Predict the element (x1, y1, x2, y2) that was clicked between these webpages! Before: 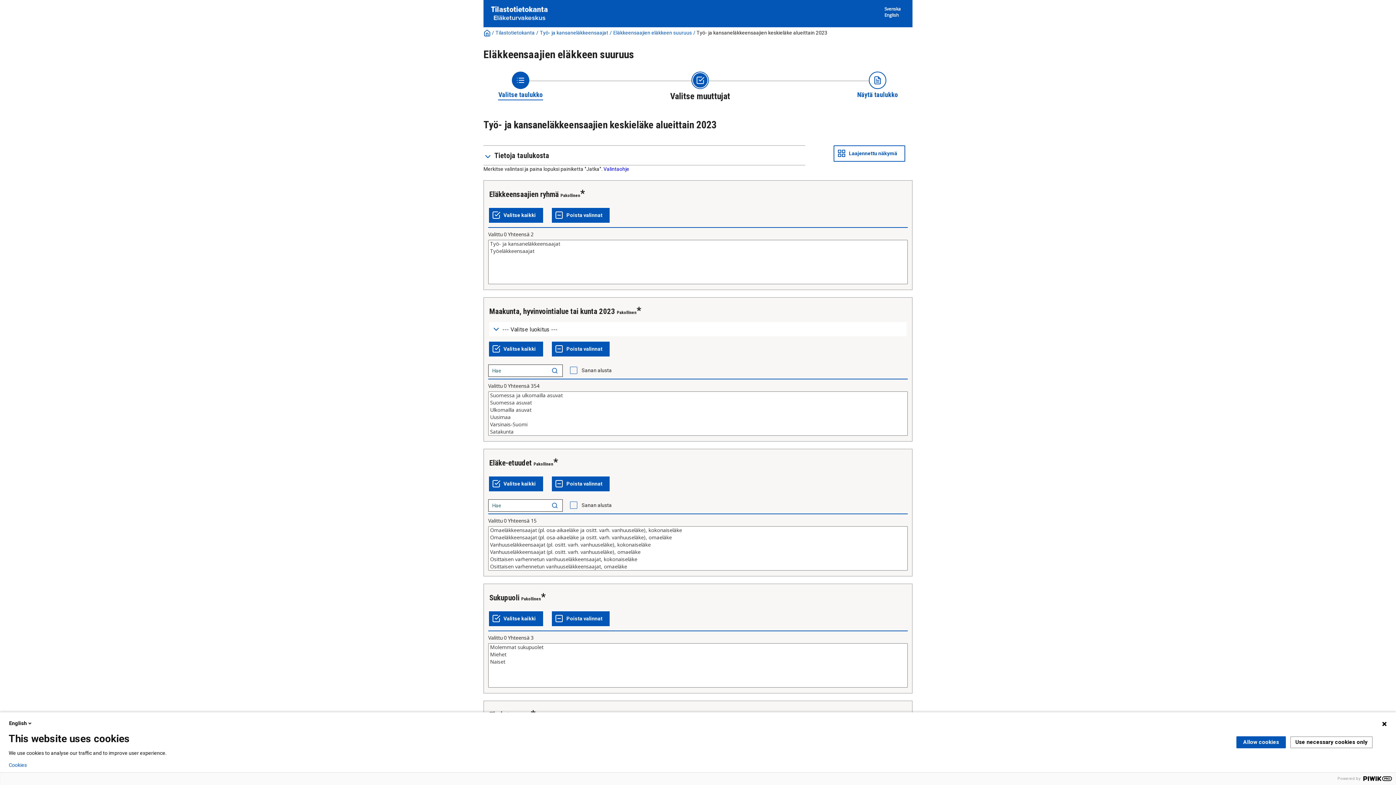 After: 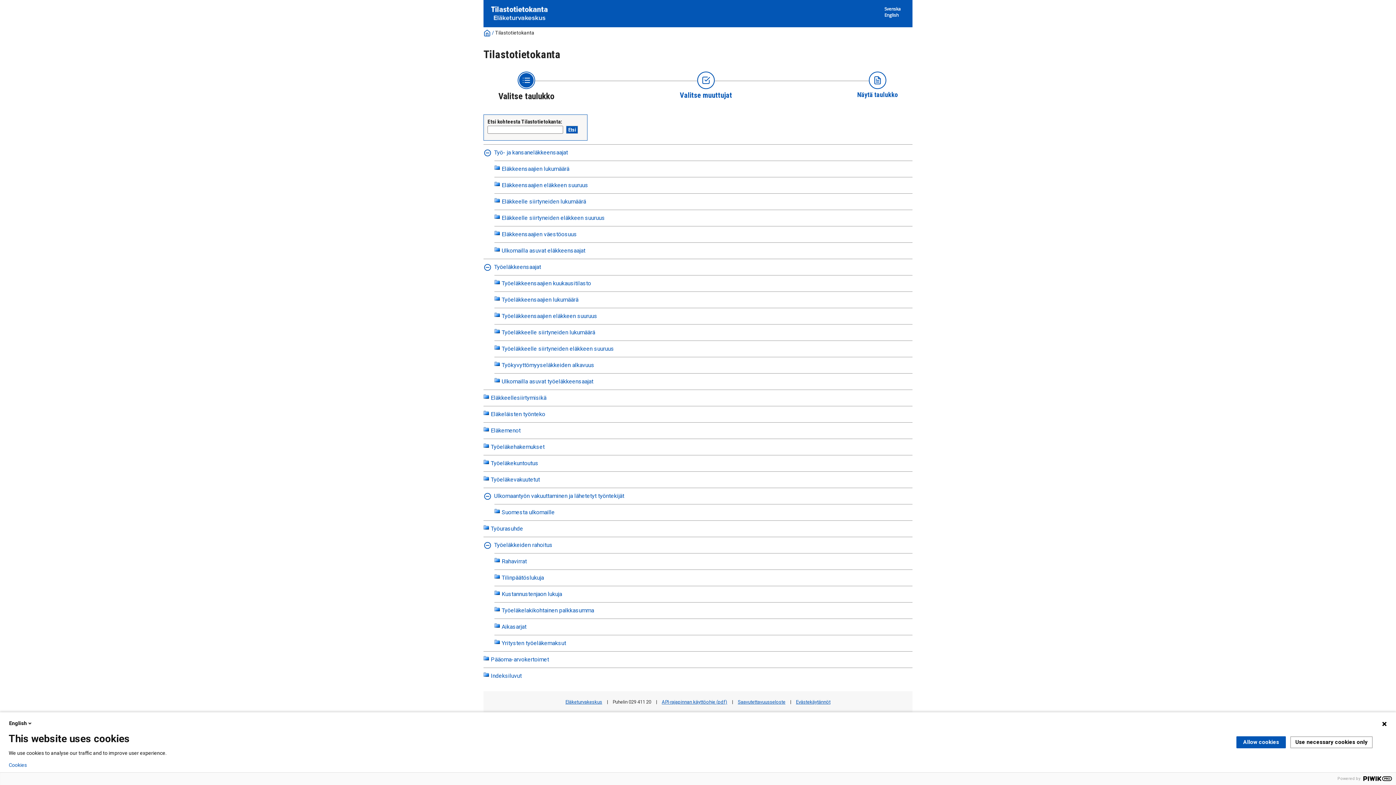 Action: bbox: (495, 29, 535, 36) label: Tilastotietokanta